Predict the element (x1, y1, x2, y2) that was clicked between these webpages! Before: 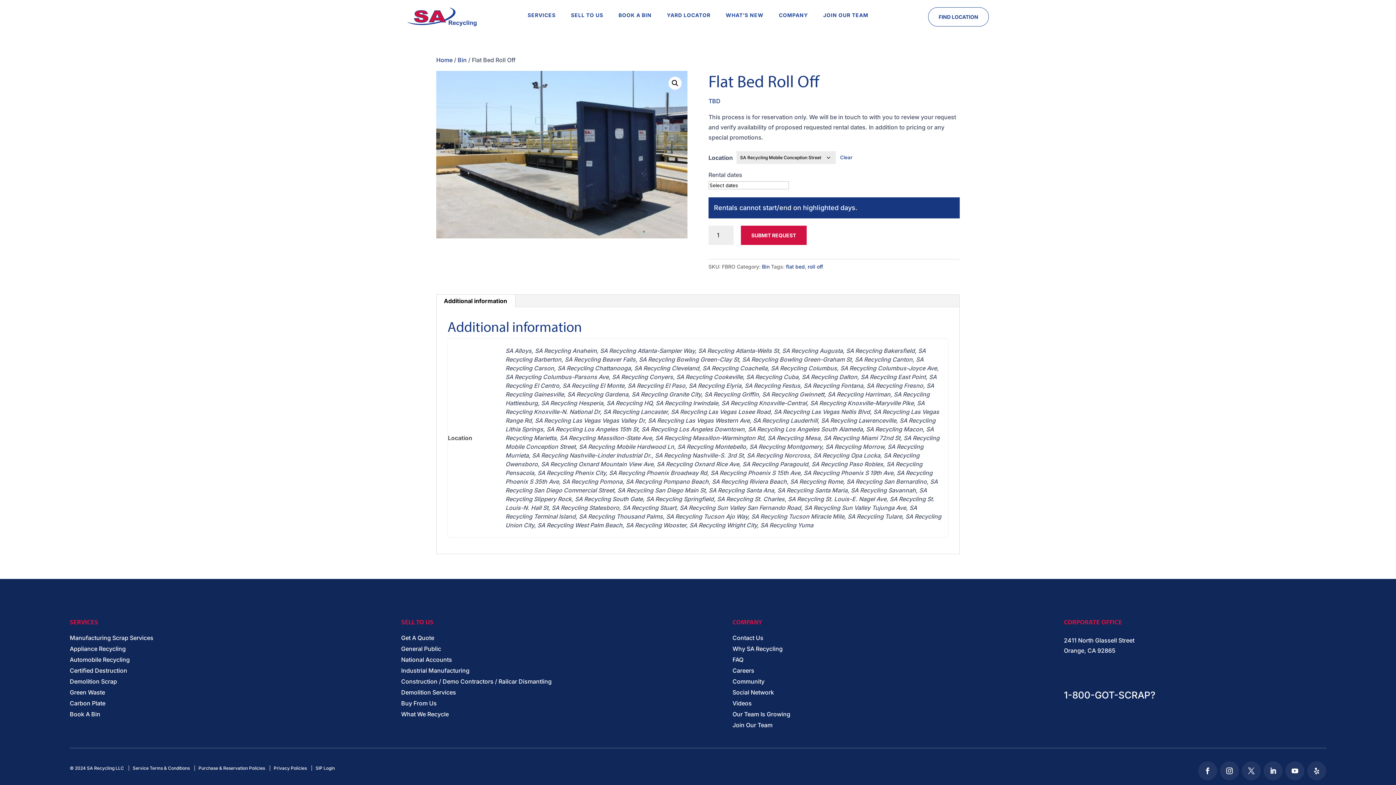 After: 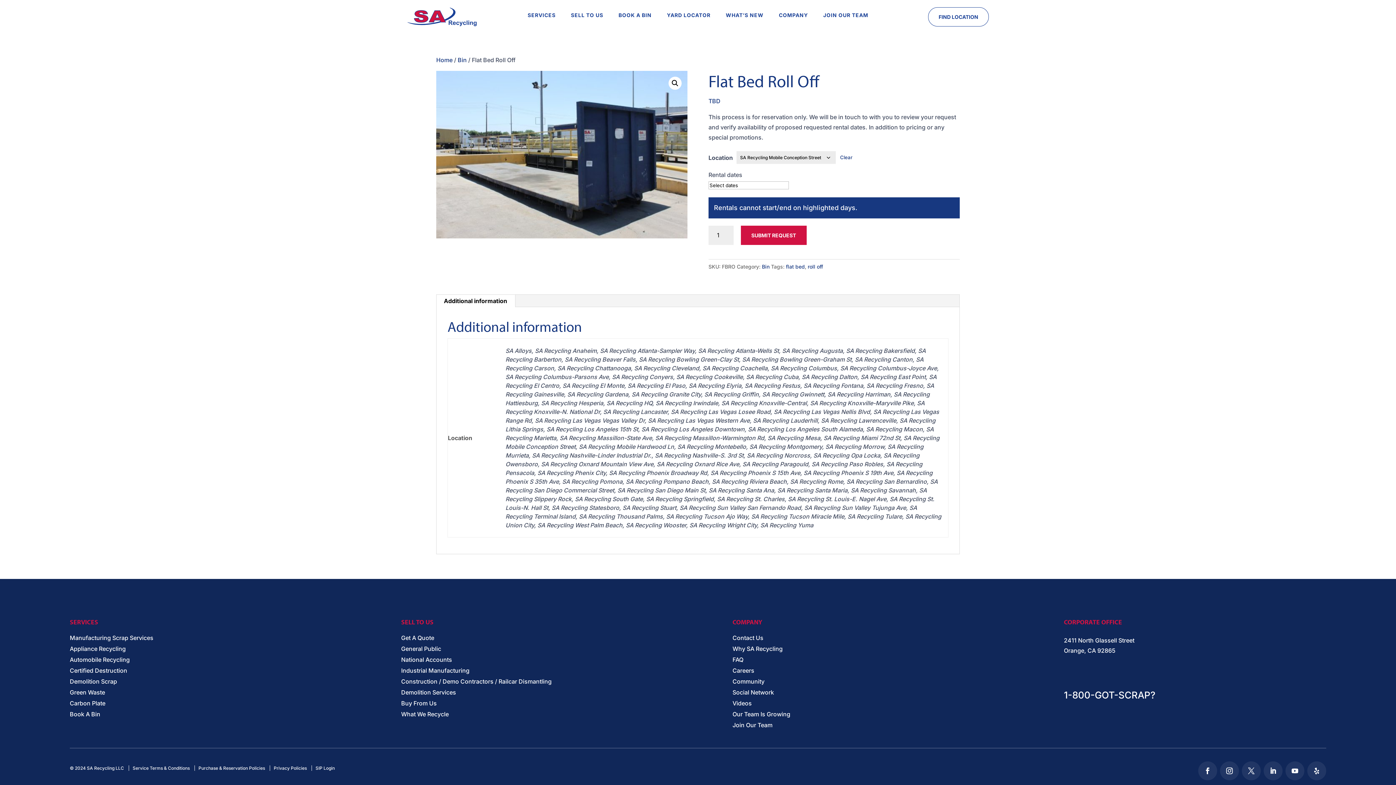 Action: label: Service Terms & Conditions bbox: (132, 782, 189, 787)